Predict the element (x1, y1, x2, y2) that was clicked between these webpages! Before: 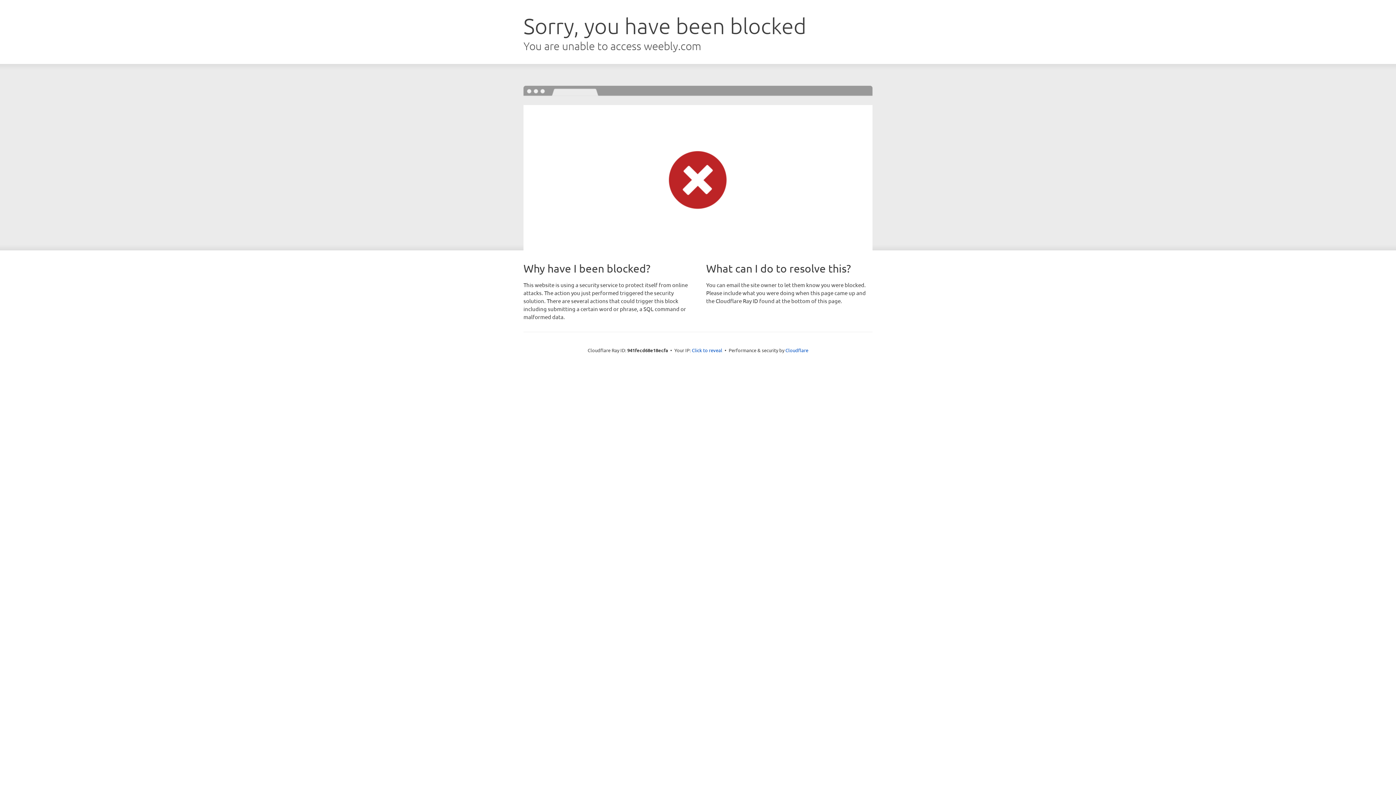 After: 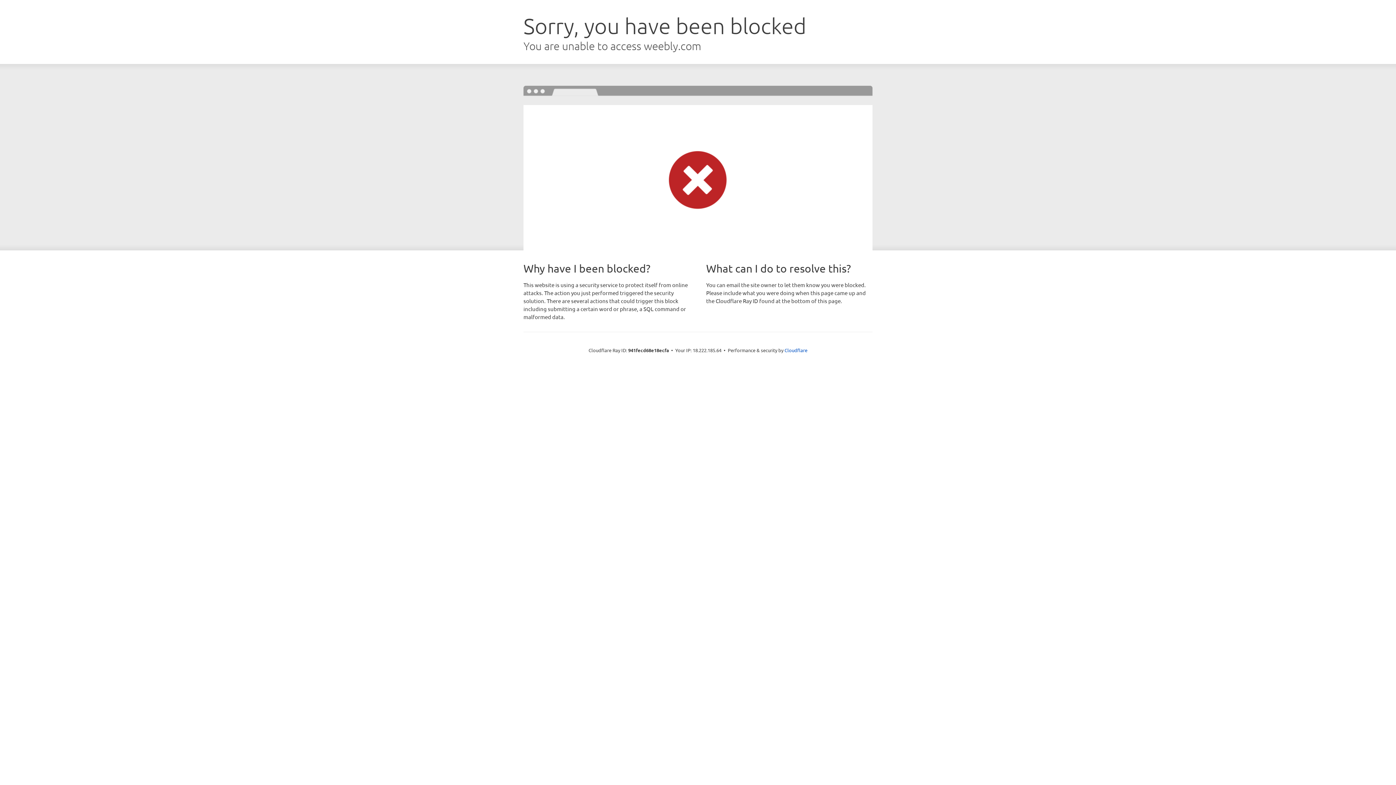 Action: bbox: (692, 346, 722, 353) label: Click to reveal